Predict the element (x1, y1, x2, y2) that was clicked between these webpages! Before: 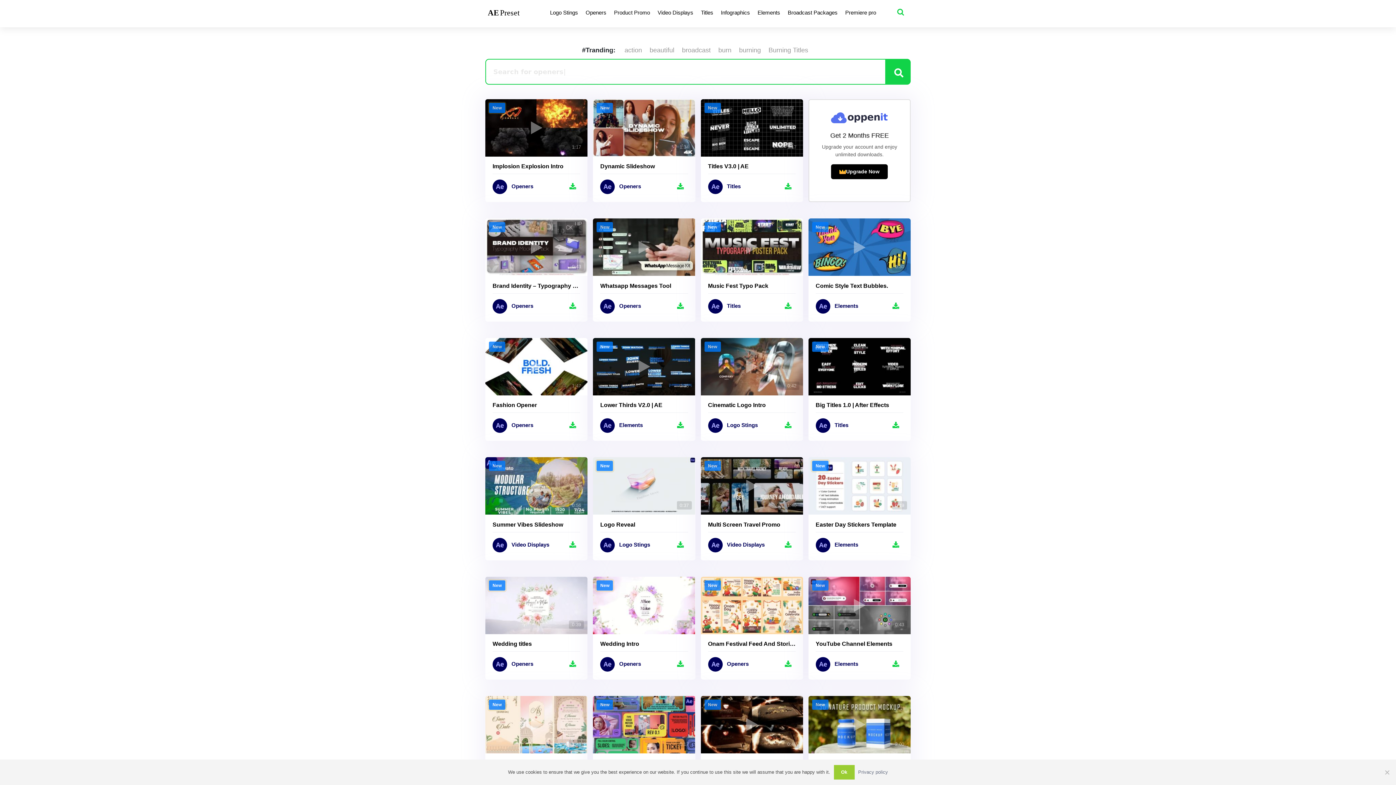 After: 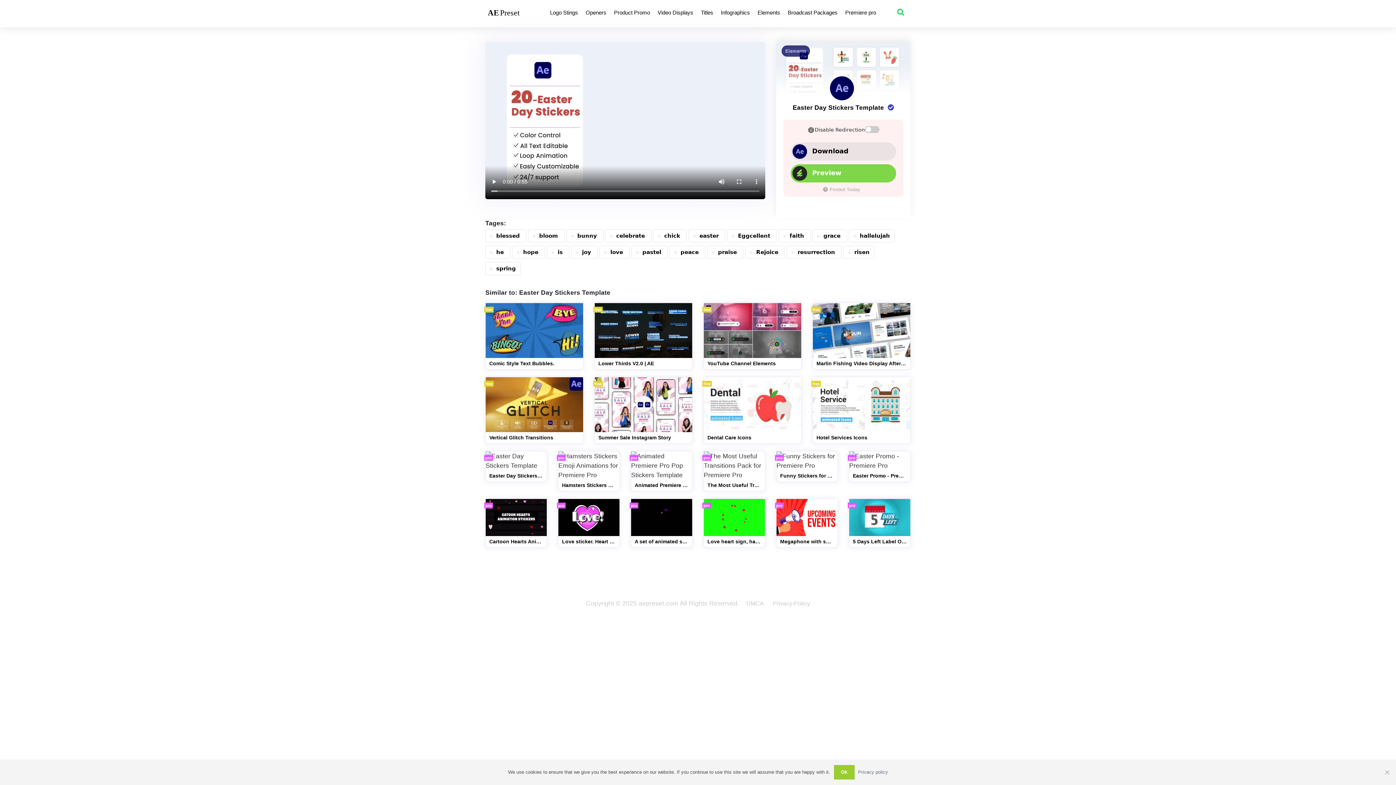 Action: bbox: (888, 538, 903, 552)